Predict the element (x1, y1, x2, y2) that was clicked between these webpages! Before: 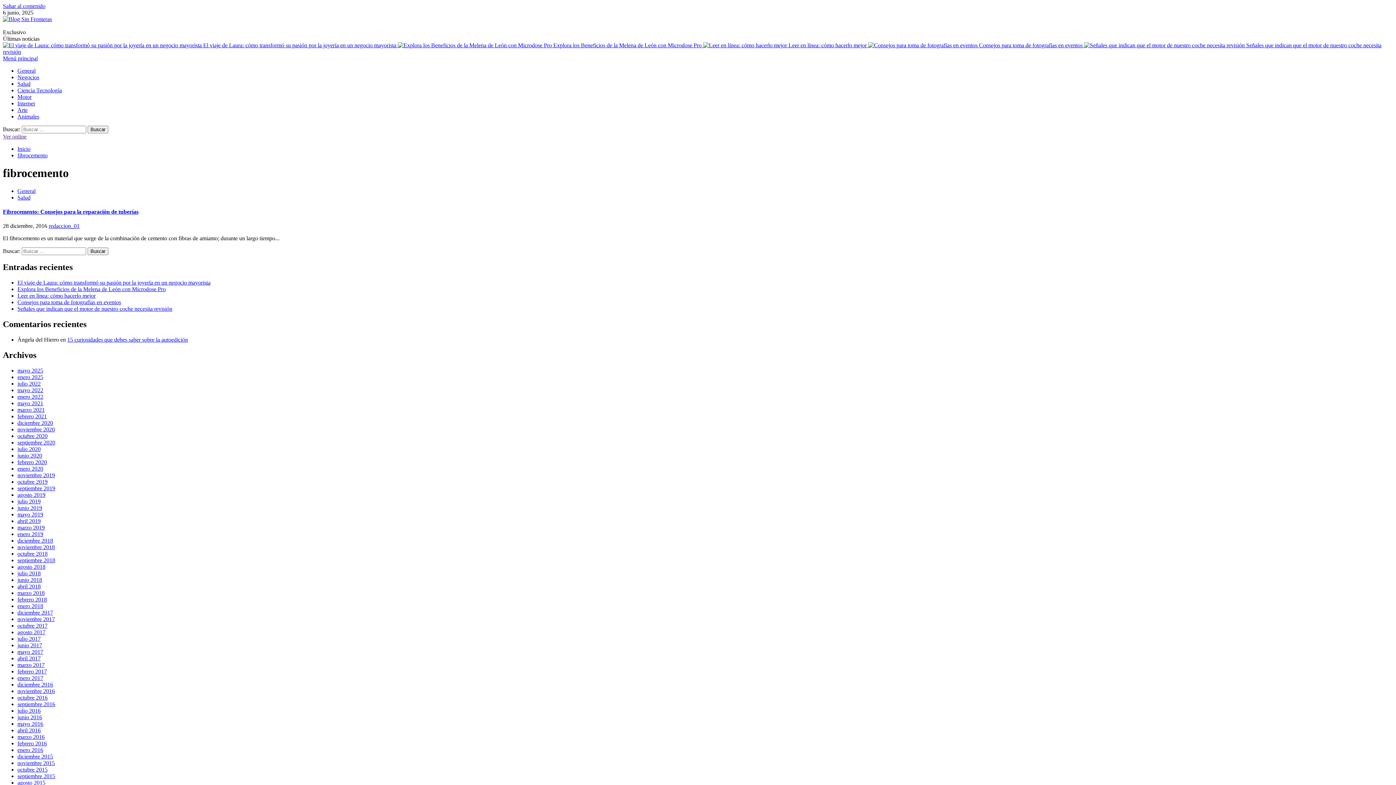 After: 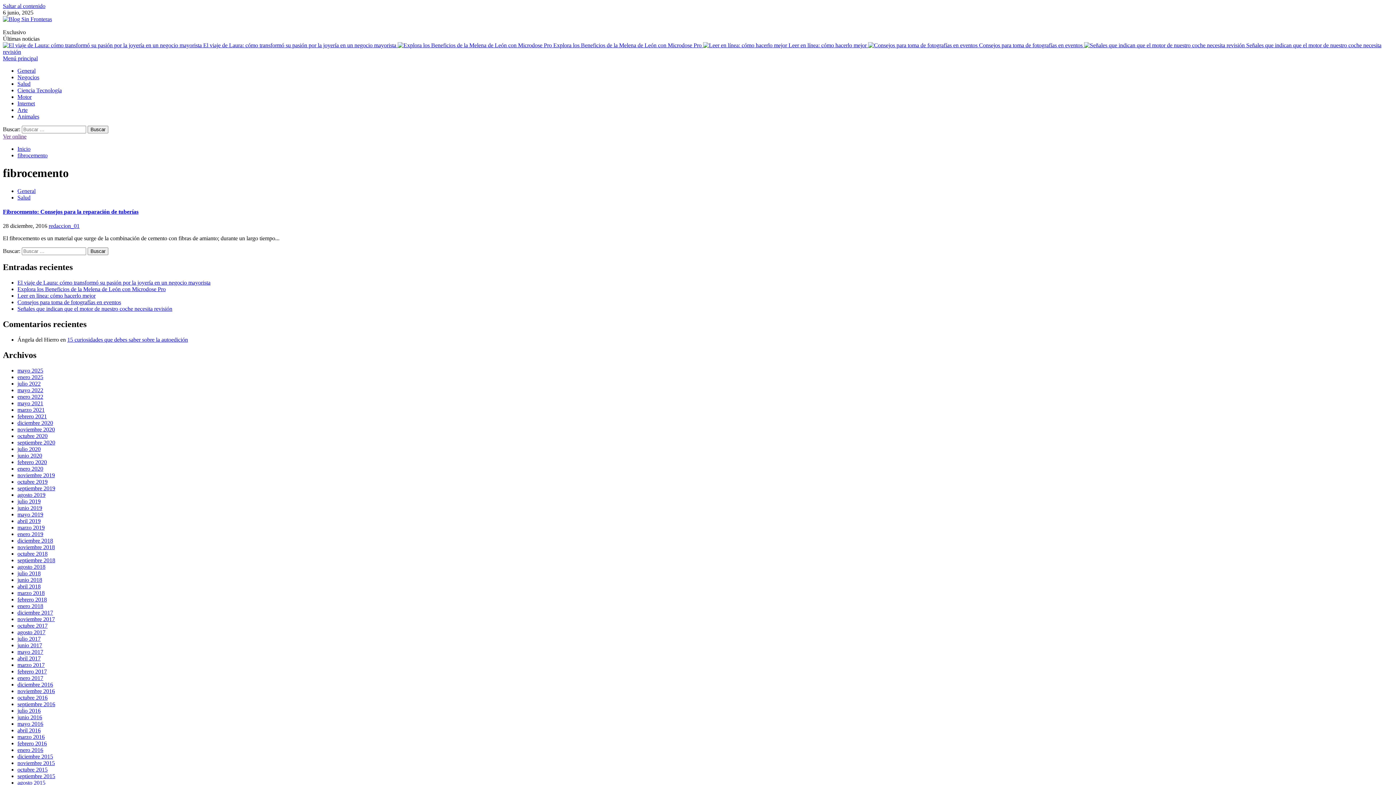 Action: label: Menu bbox: (2, 55, 37, 61)